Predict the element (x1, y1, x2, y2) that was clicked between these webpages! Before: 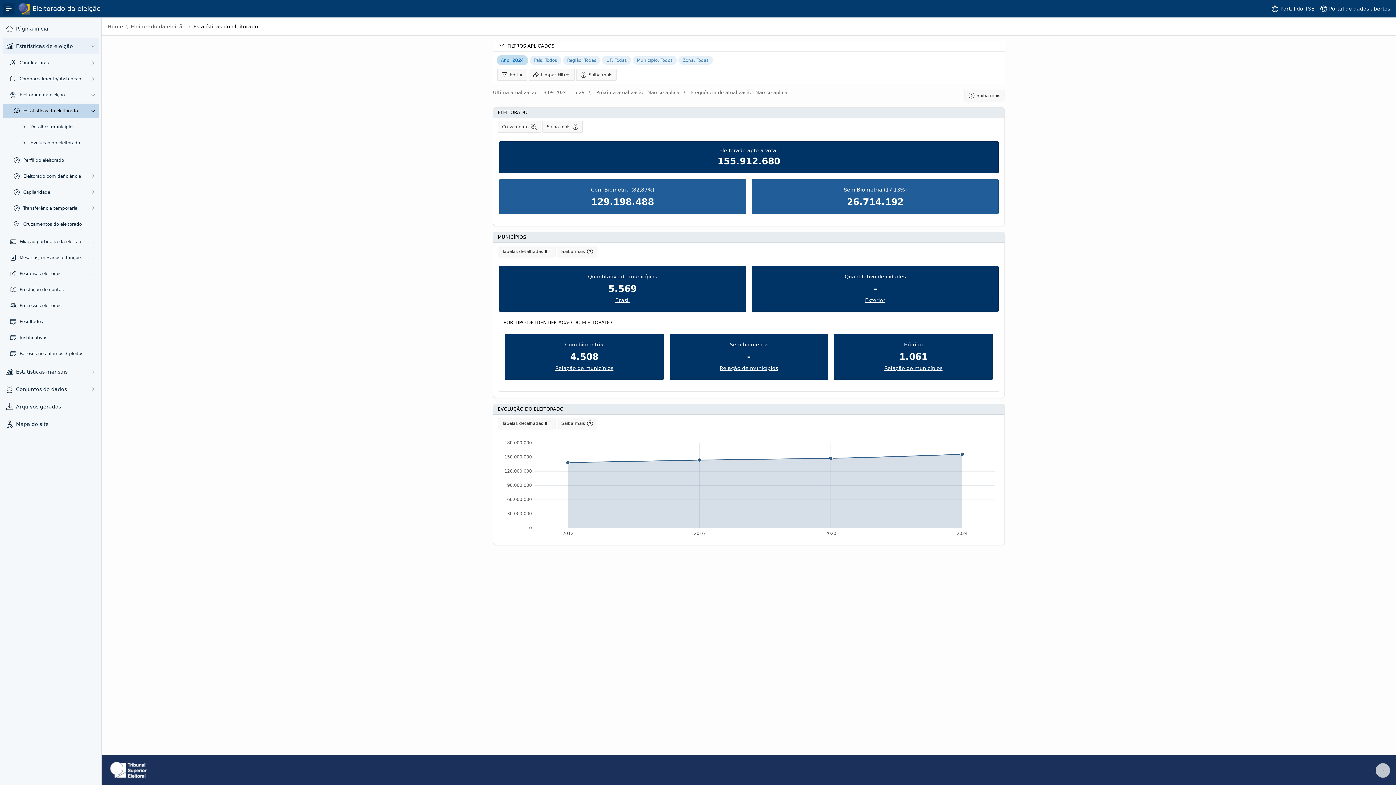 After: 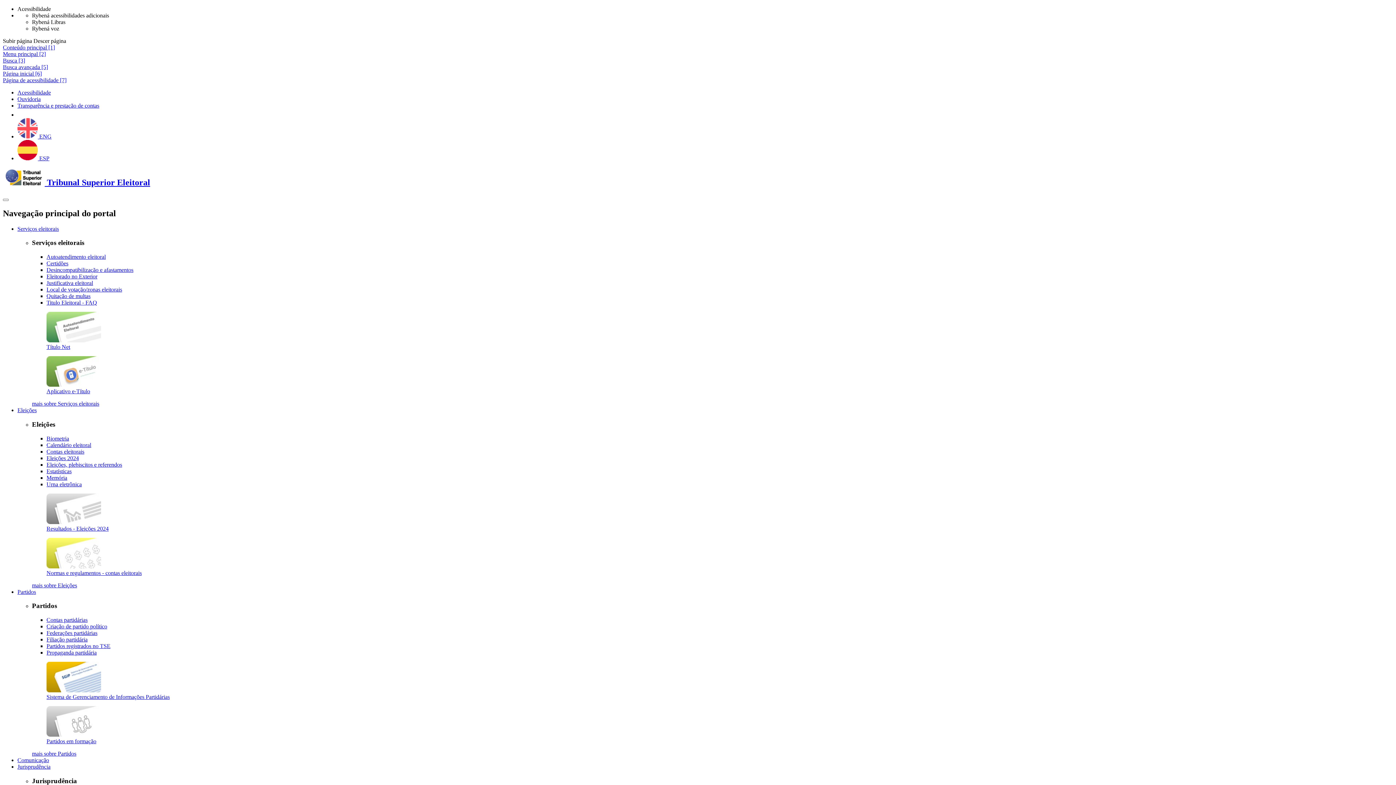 Action: bbox: (1269, 2, 1317, 14) label: Portal do TSE